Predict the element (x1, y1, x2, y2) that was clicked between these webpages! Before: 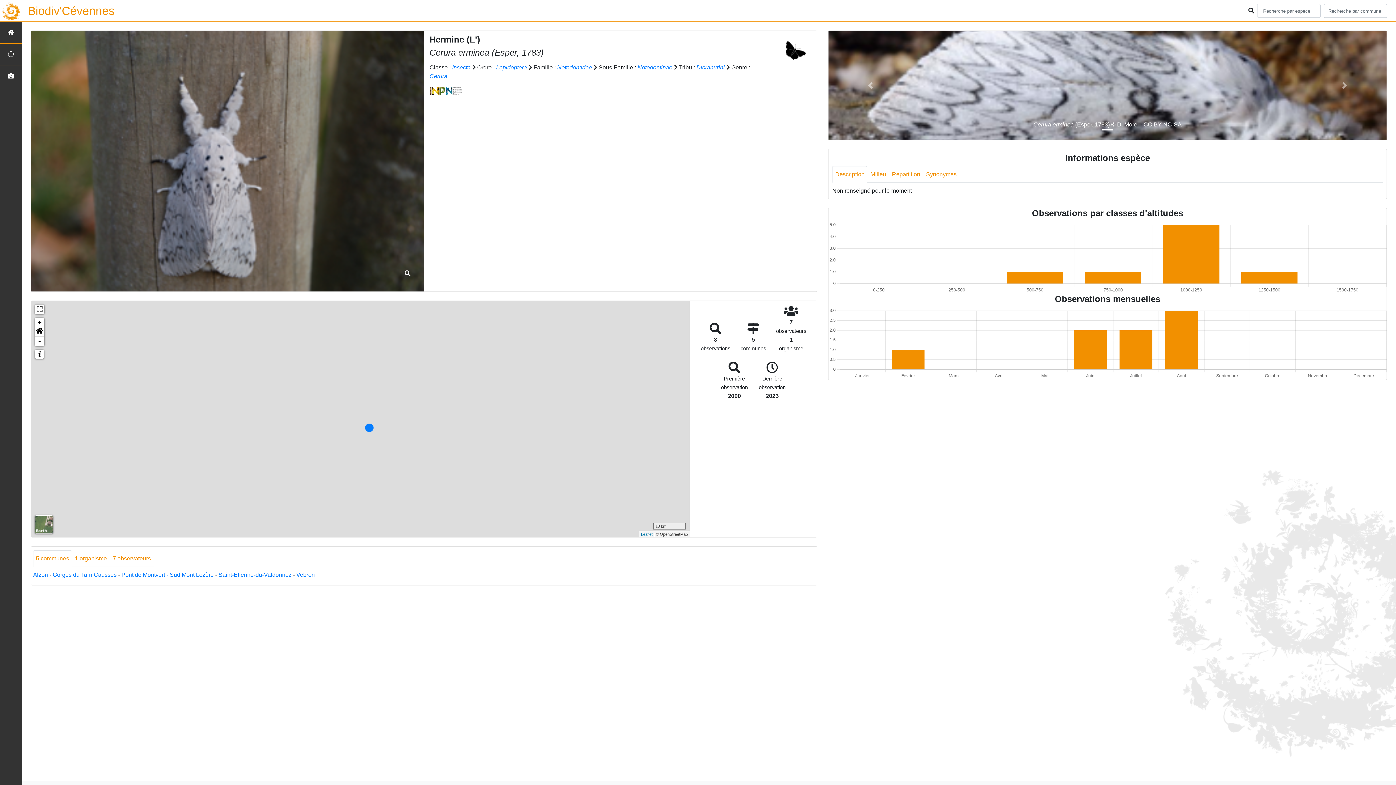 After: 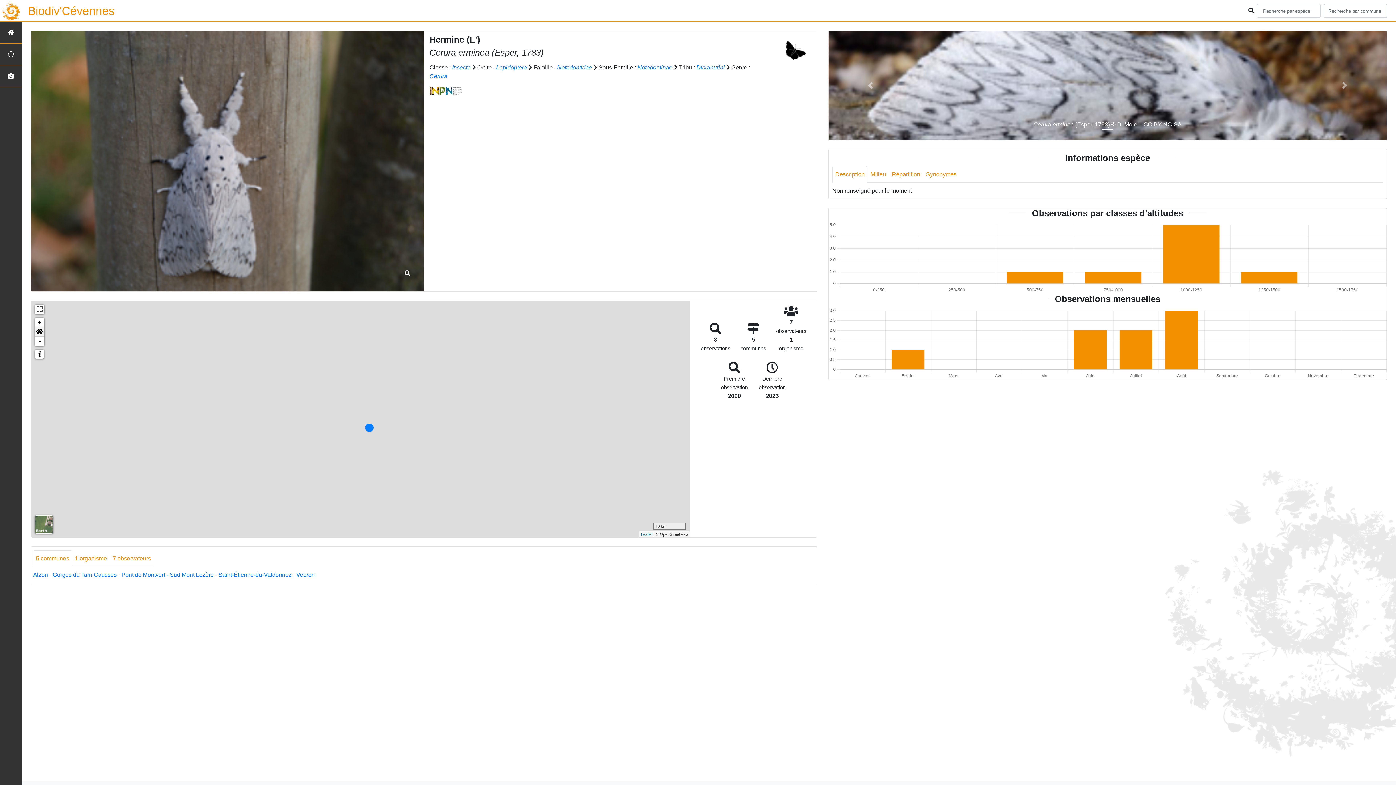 Action: label: Home bbox: (34, 327, 44, 336)